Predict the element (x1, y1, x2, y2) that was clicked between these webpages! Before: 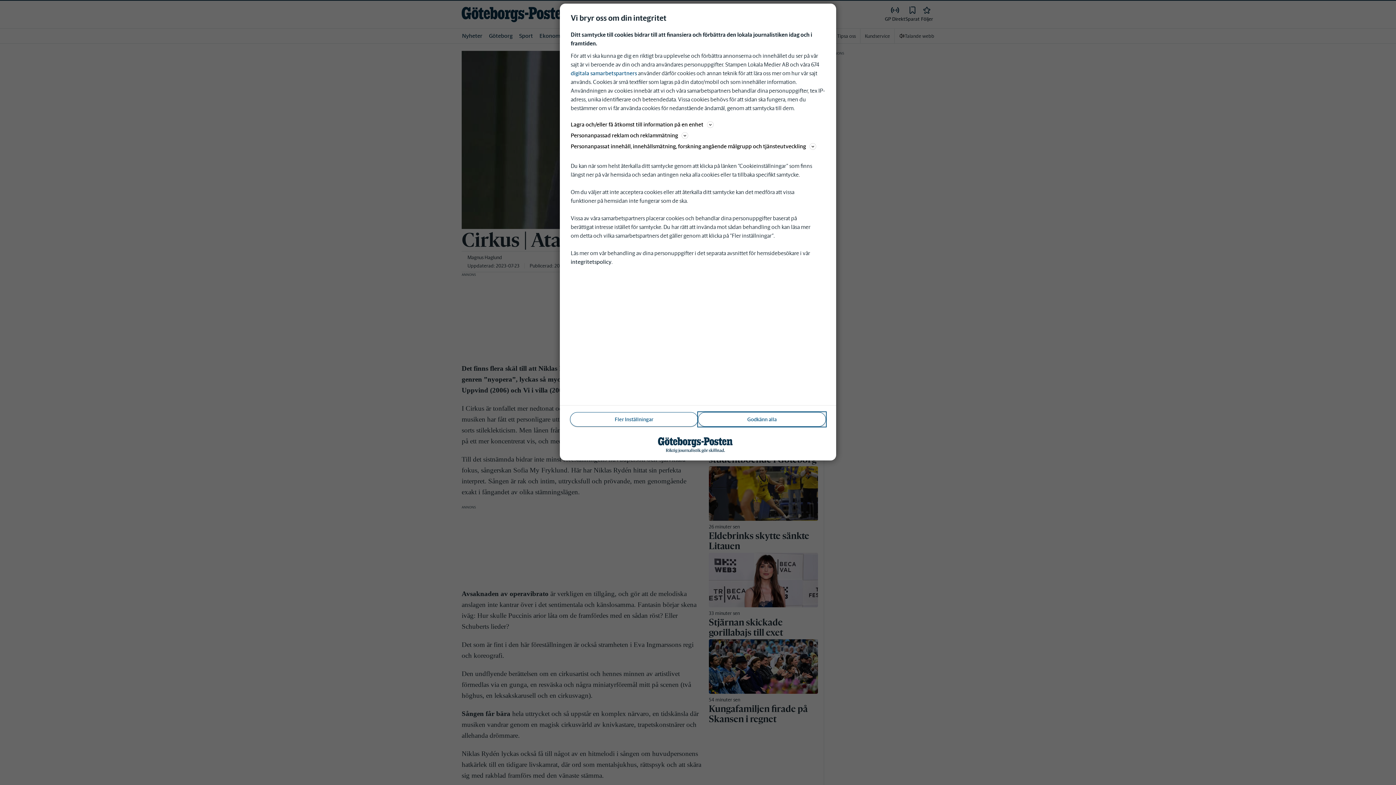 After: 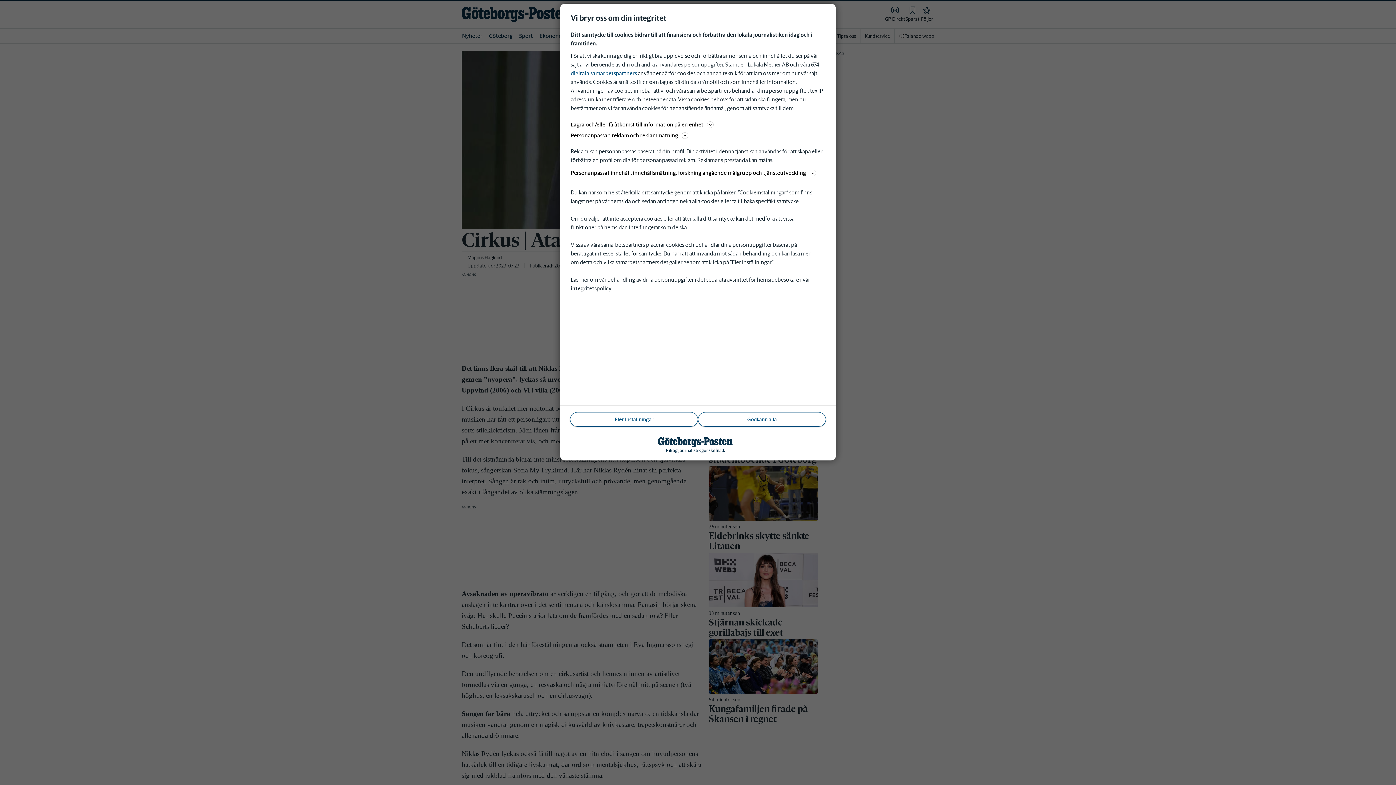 Action: bbox: (570, 130, 825, 140) label: Personanpassad reklam och reklammätning